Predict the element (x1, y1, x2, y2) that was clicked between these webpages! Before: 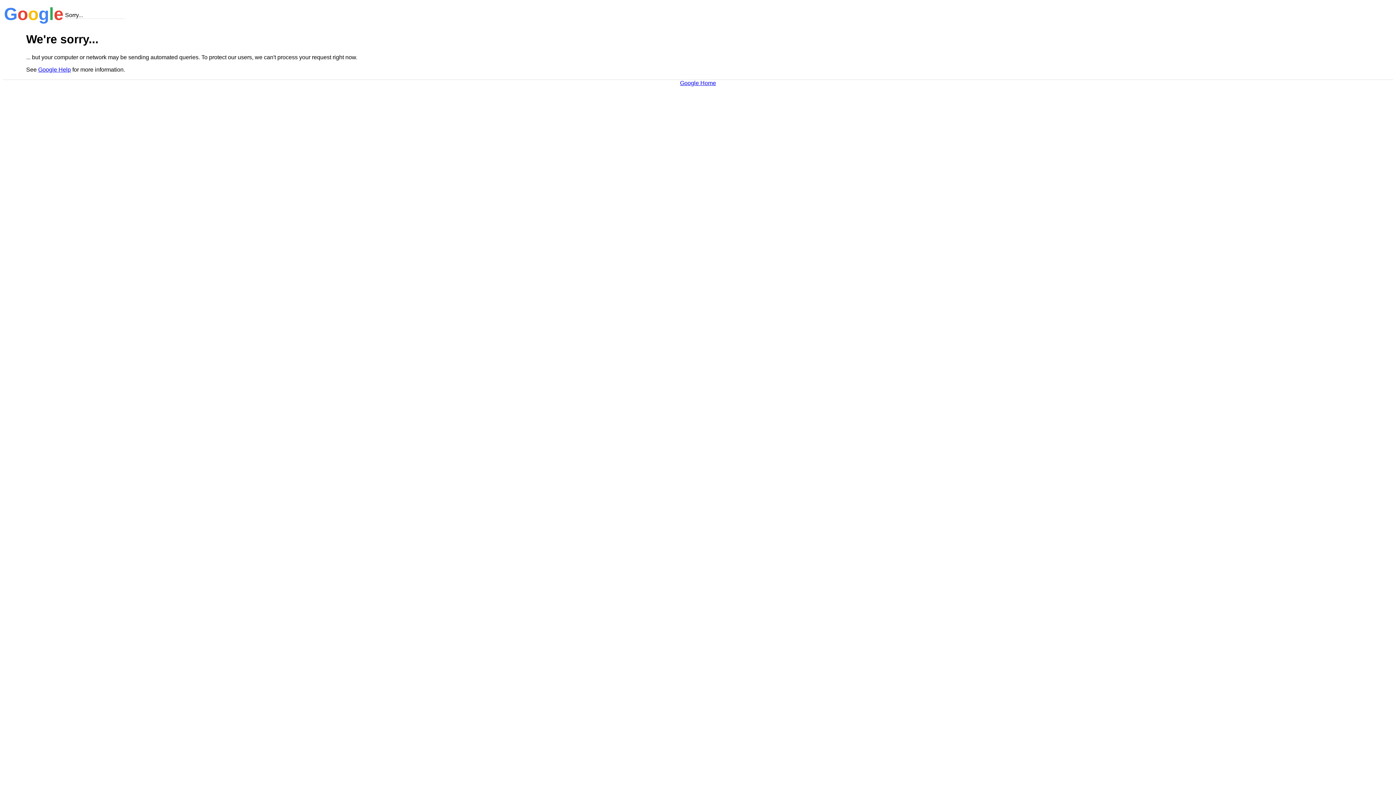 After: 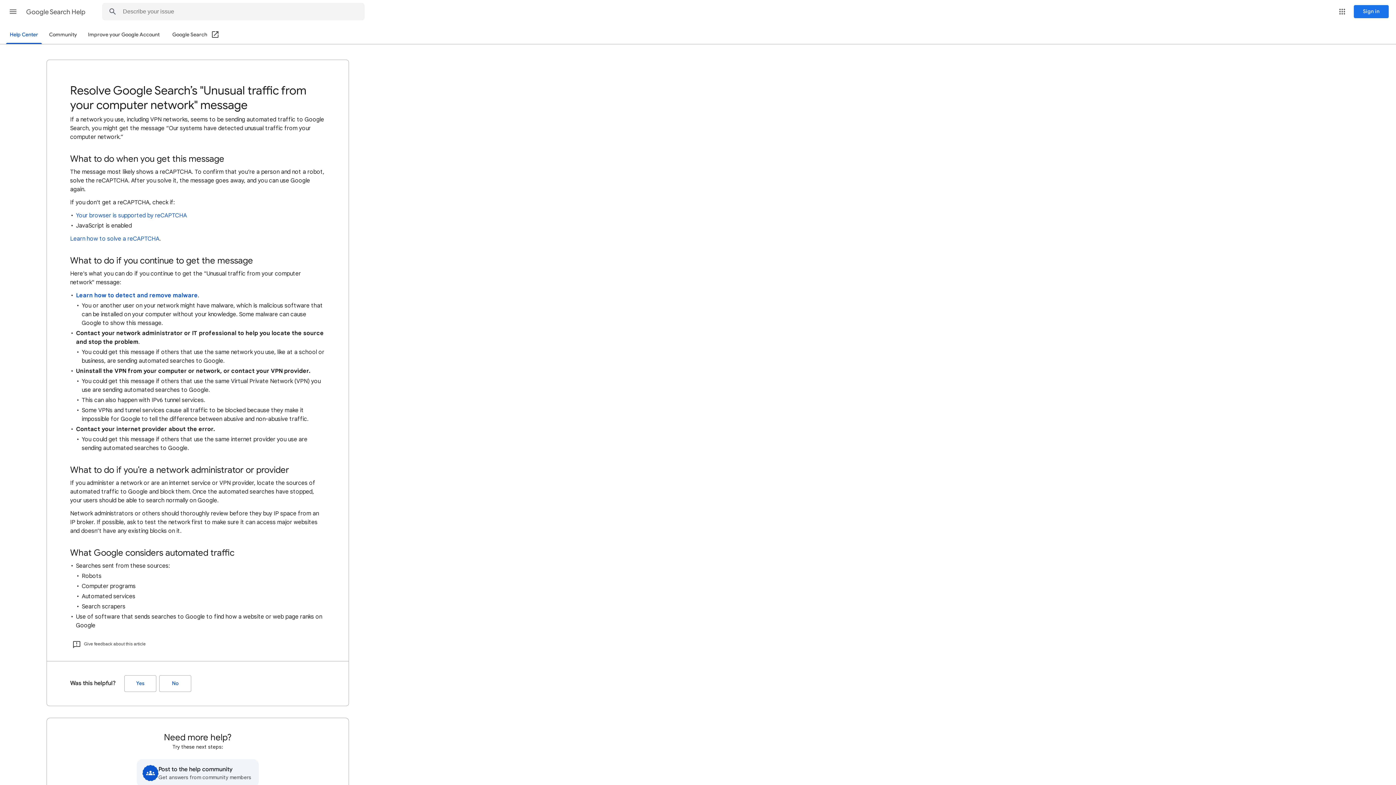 Action: label: Google Help bbox: (38, 66, 70, 72)